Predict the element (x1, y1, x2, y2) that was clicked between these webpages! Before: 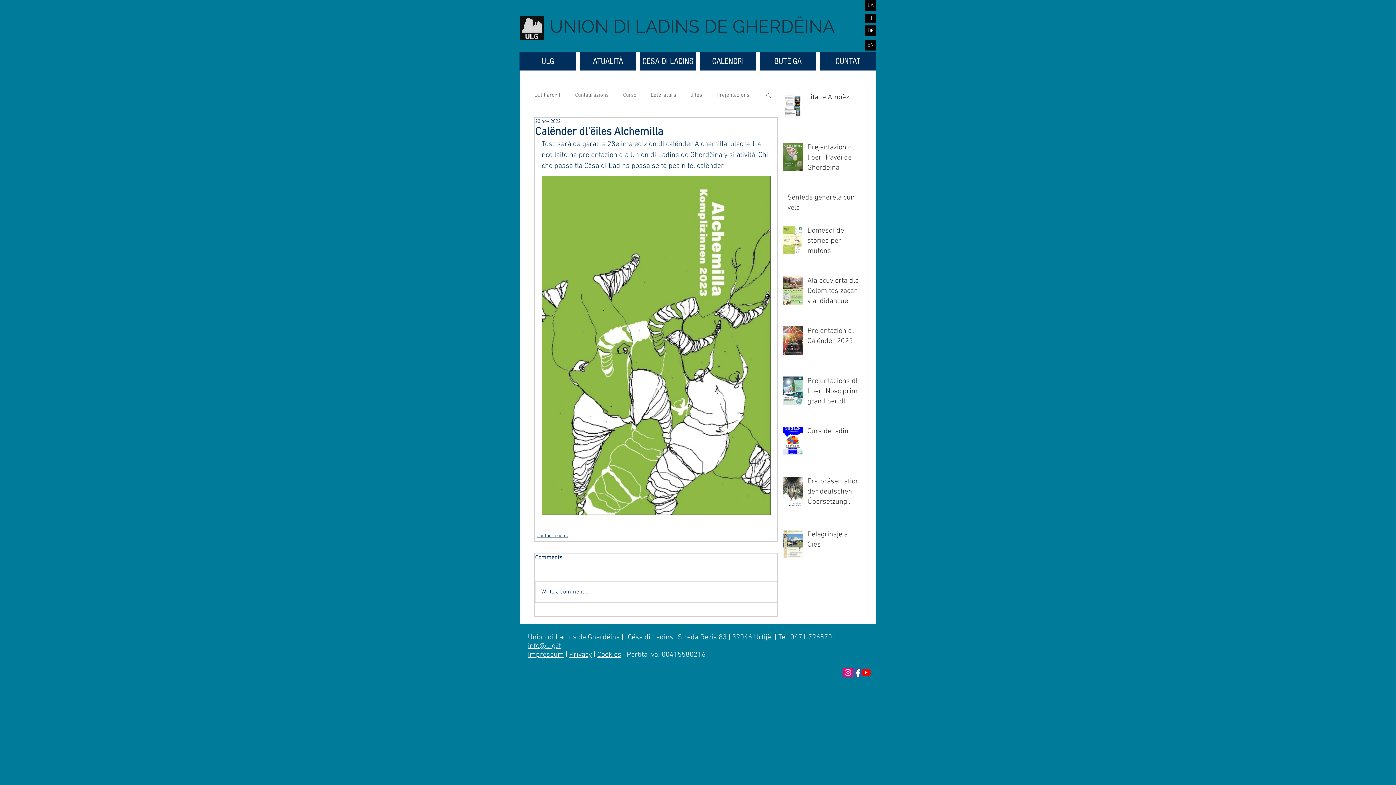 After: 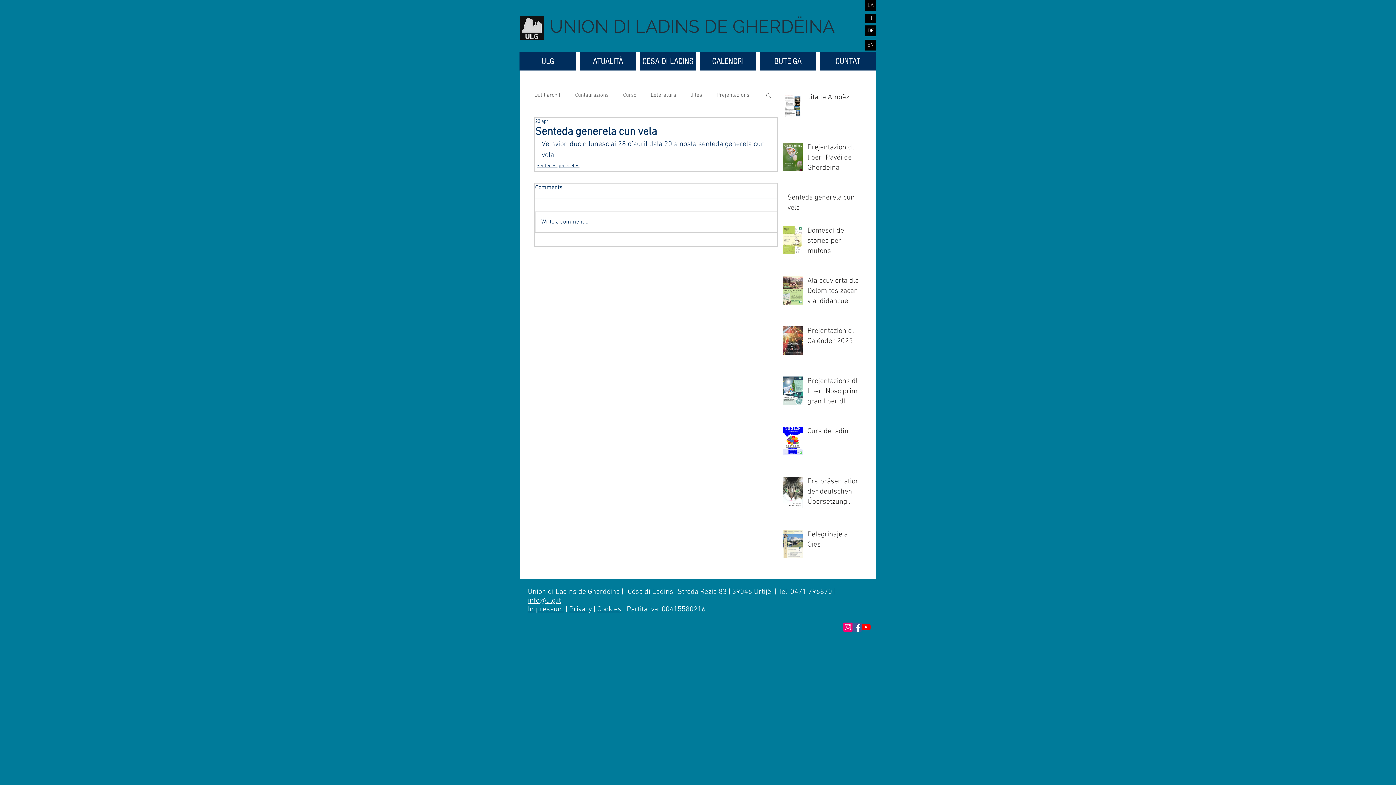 Action: label: Senteda generela cun vela bbox: (787, 192, 862, 216)